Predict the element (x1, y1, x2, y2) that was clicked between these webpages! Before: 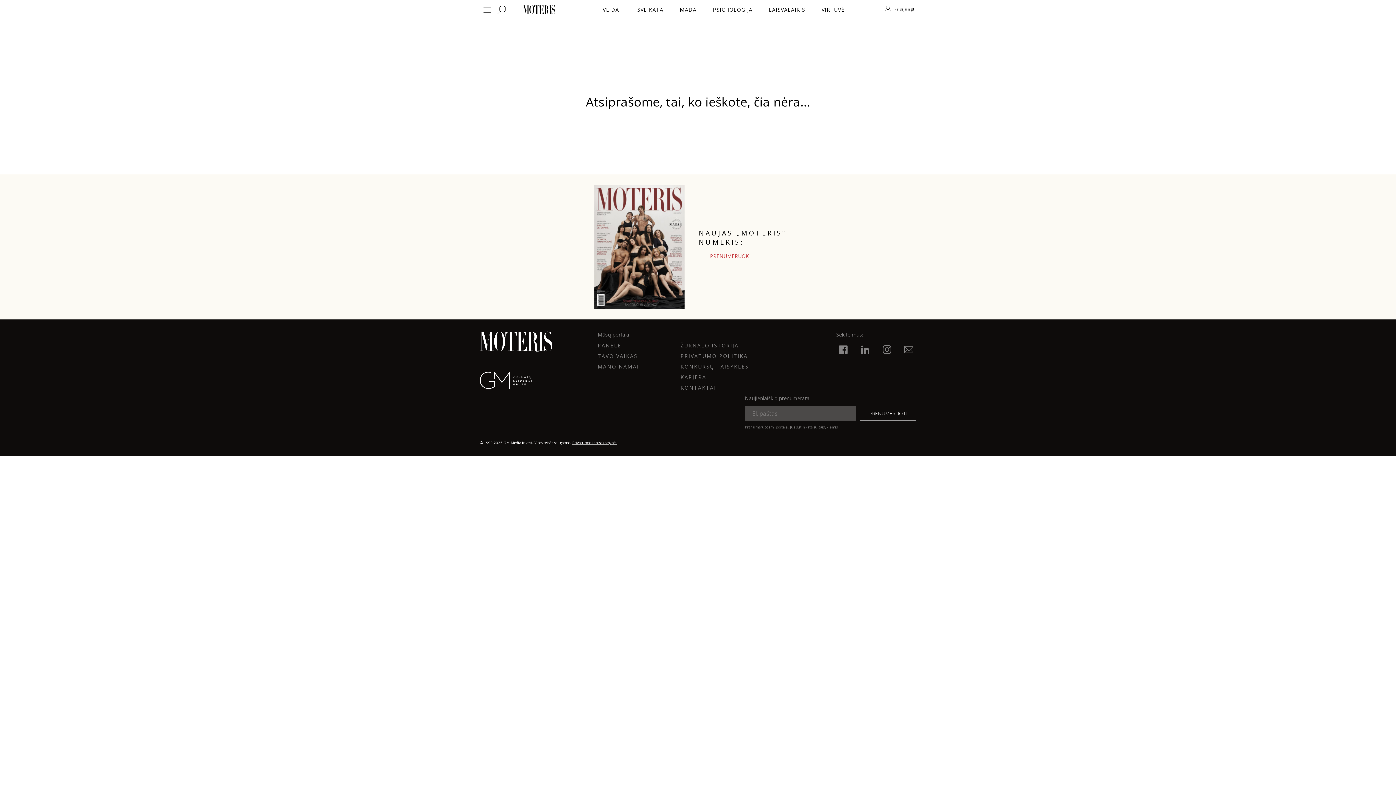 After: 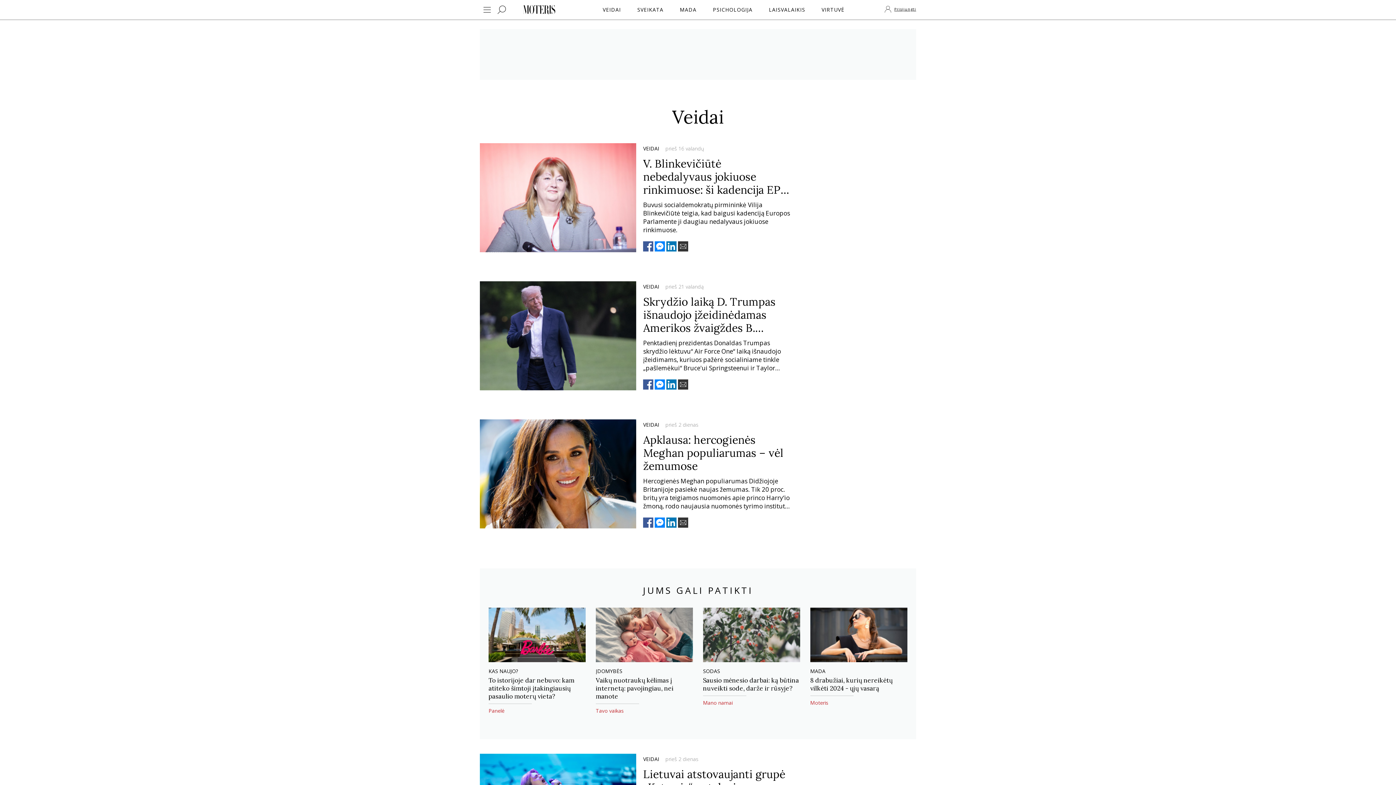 Action: bbox: (601, 4, 622, 15) label: VEIDAI